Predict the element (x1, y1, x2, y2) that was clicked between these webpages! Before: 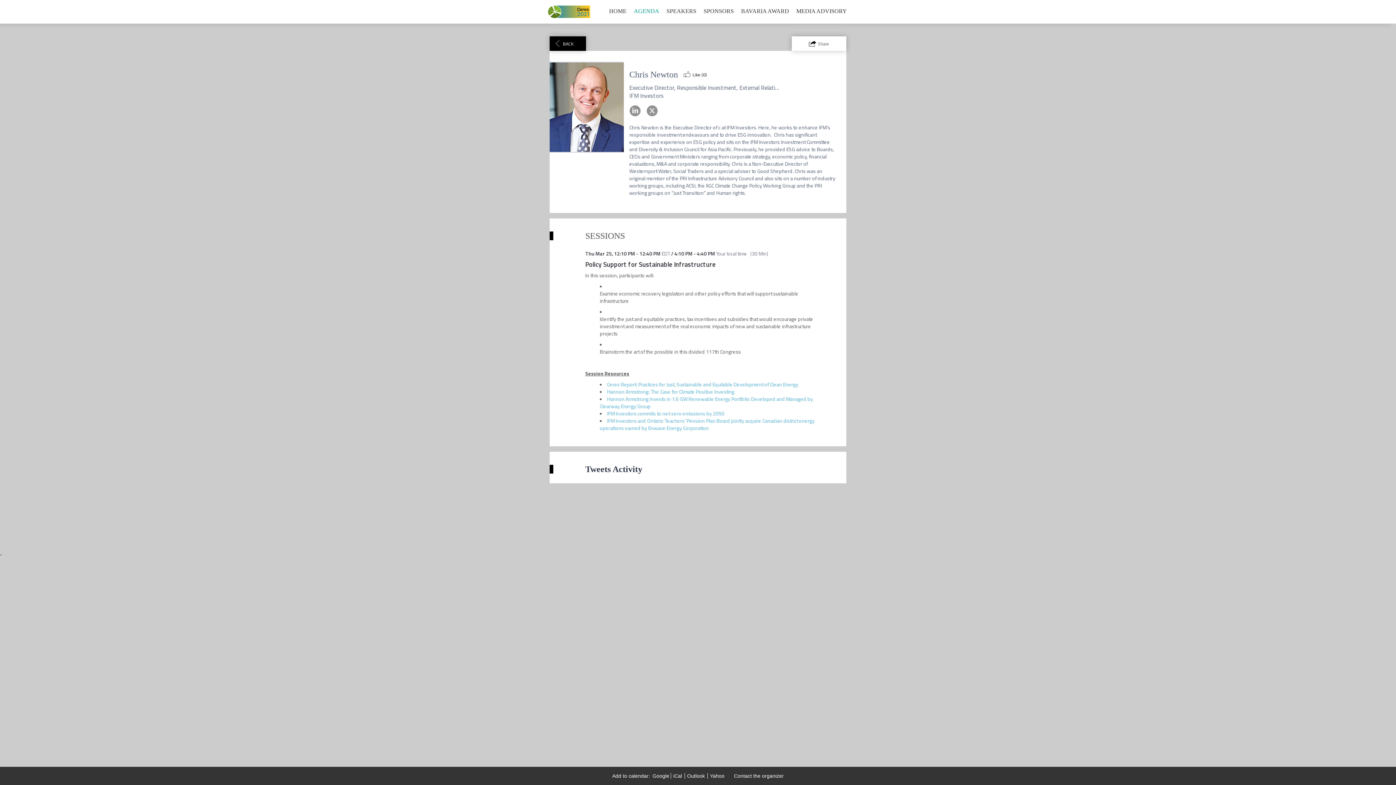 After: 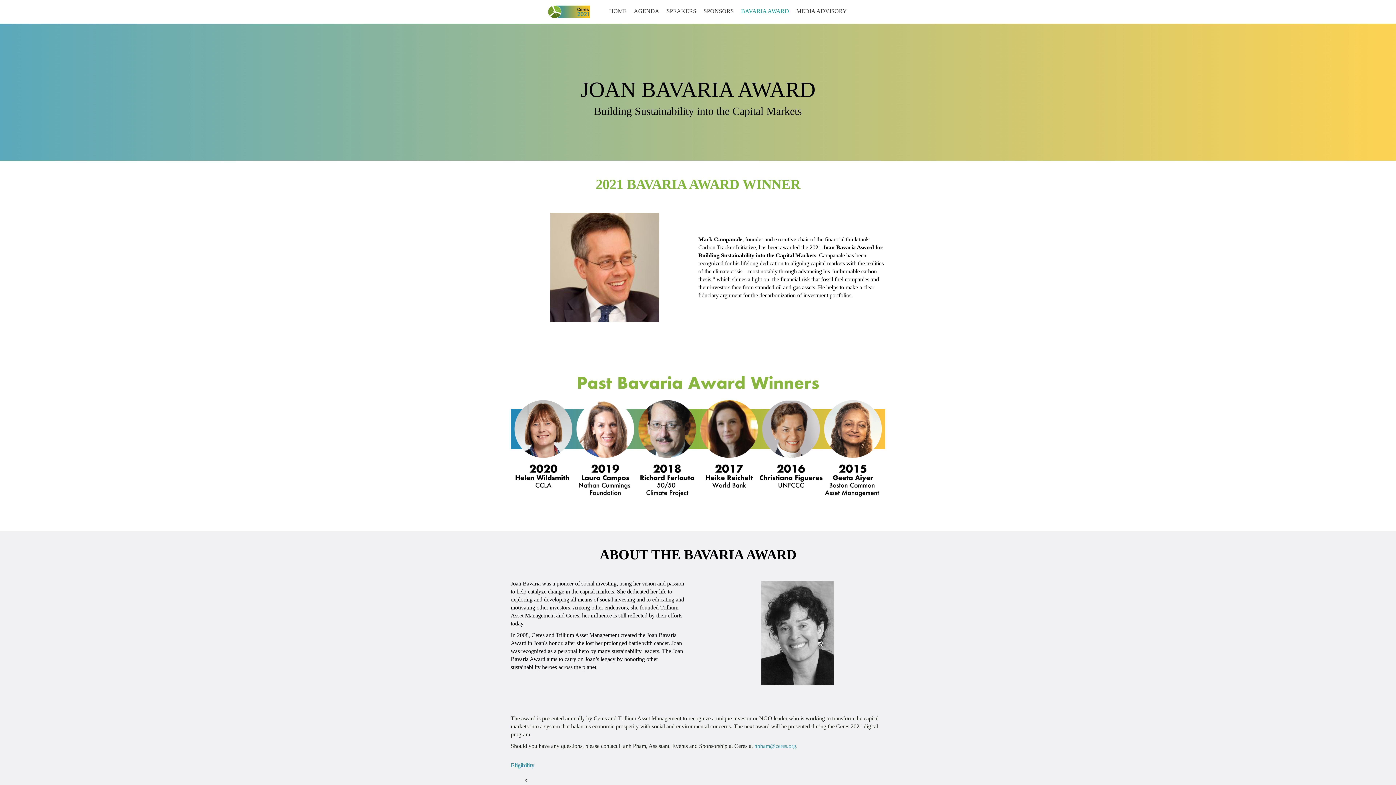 Action: label: BAVARIA AWARD bbox: (737, 0, 792, 22)